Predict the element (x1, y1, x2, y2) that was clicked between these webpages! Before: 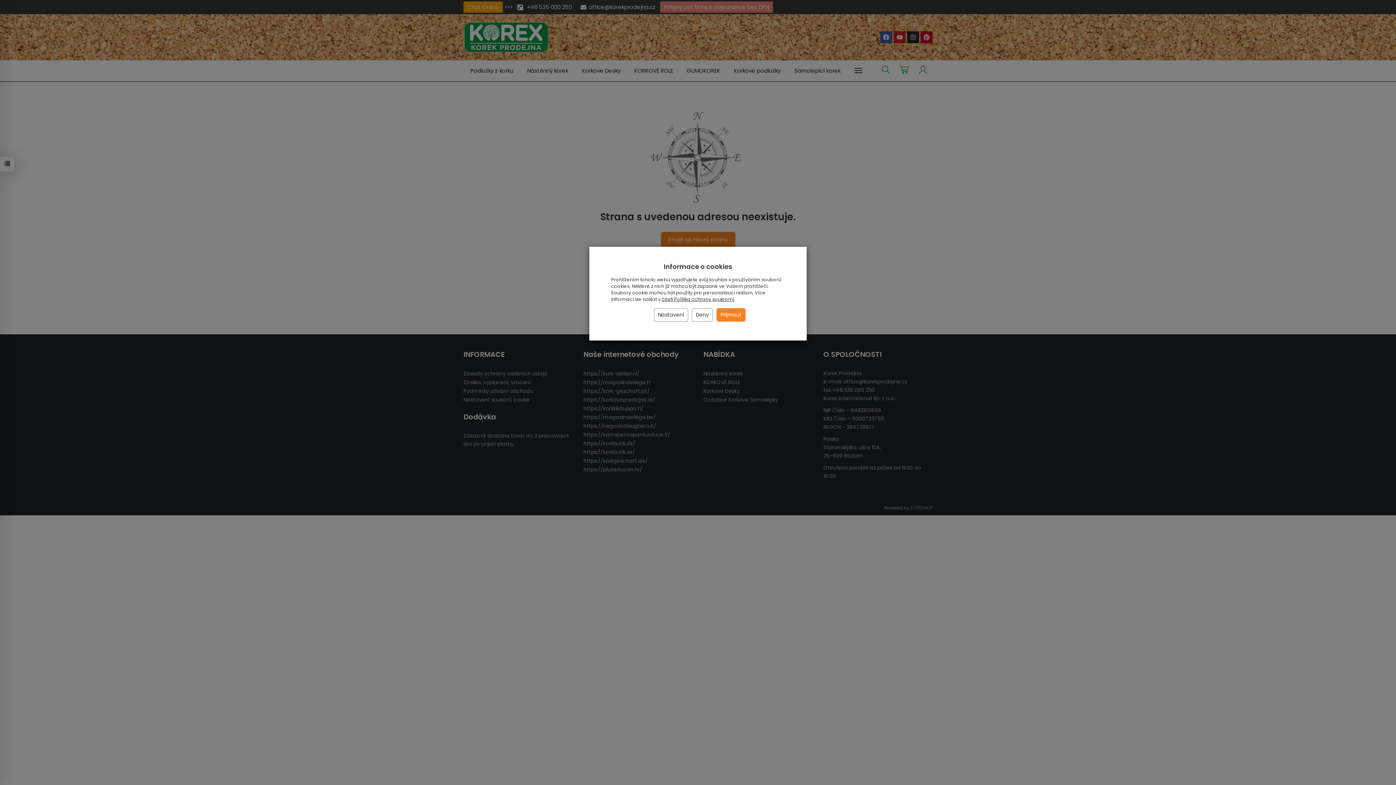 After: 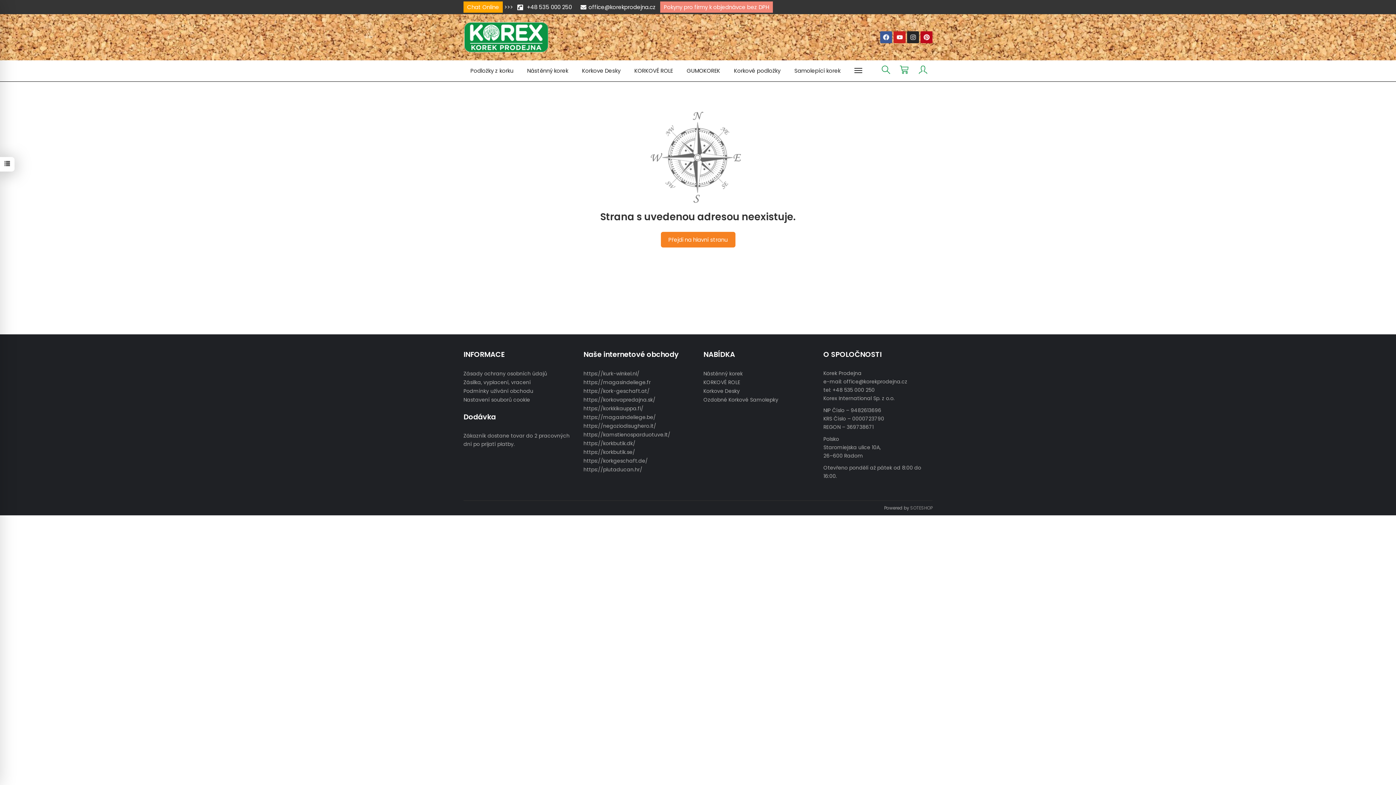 Action: label: Deny bbox: (692, 308, 713, 321)